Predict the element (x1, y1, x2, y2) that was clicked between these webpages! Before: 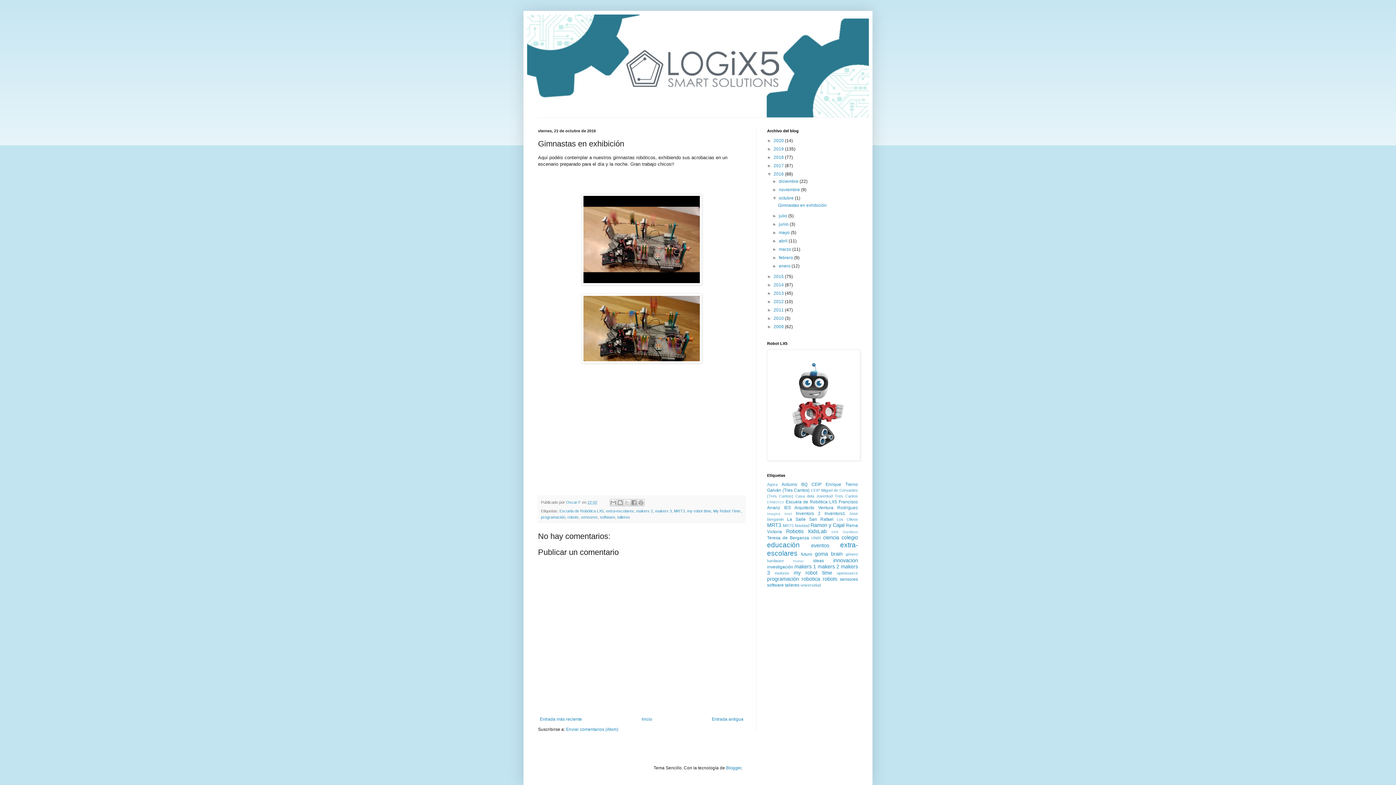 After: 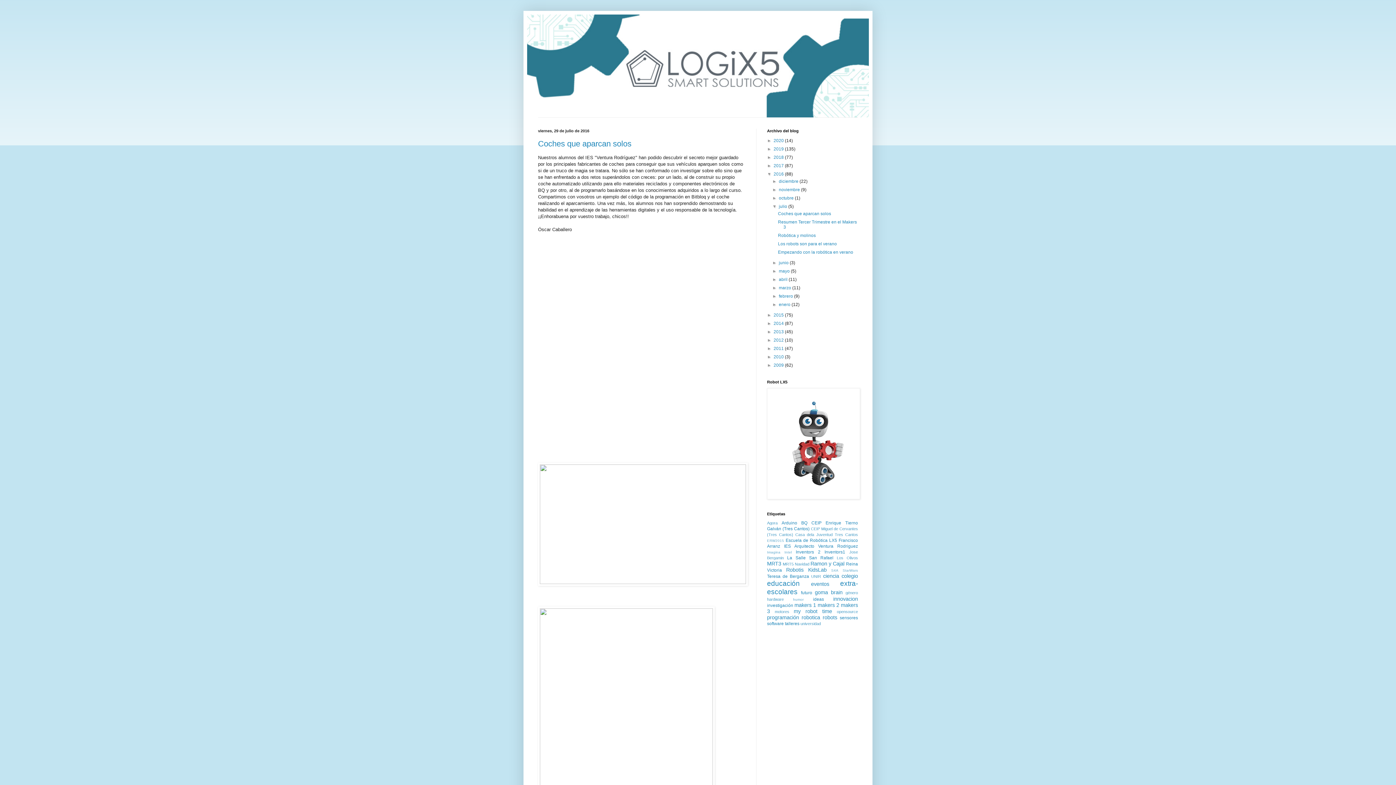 Action: bbox: (779, 213, 788, 218) label: julio 